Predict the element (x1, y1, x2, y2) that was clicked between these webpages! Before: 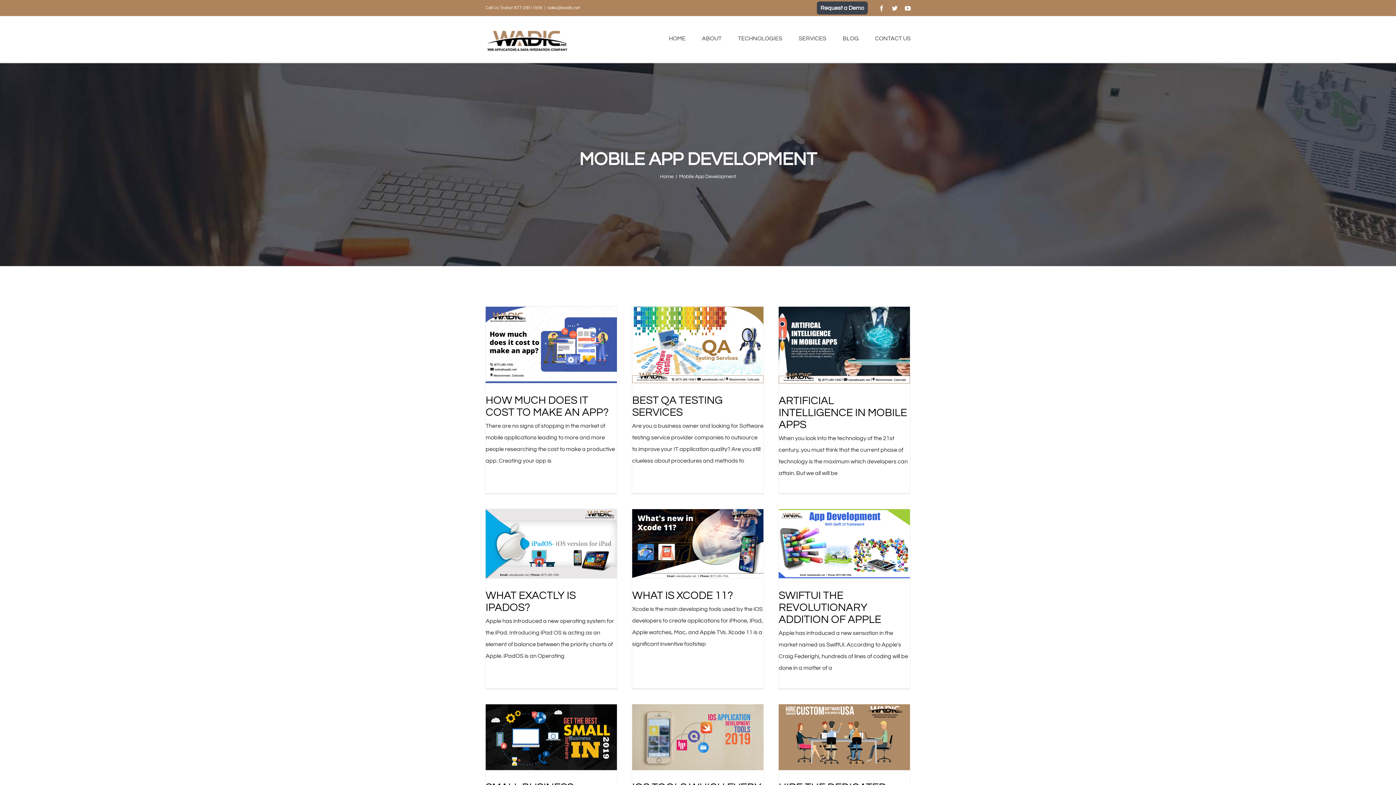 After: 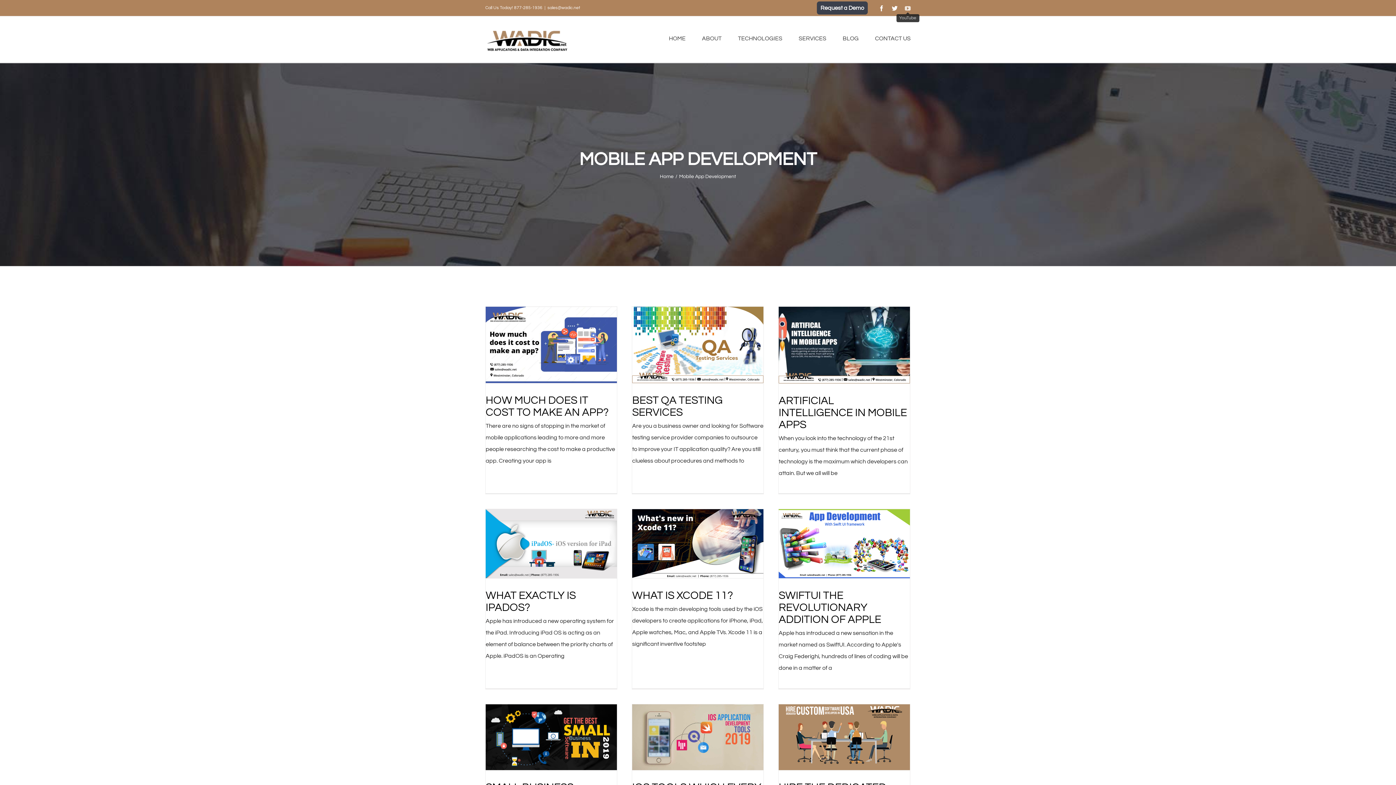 Action: label: YouTube bbox: (905, 5, 910, 11)